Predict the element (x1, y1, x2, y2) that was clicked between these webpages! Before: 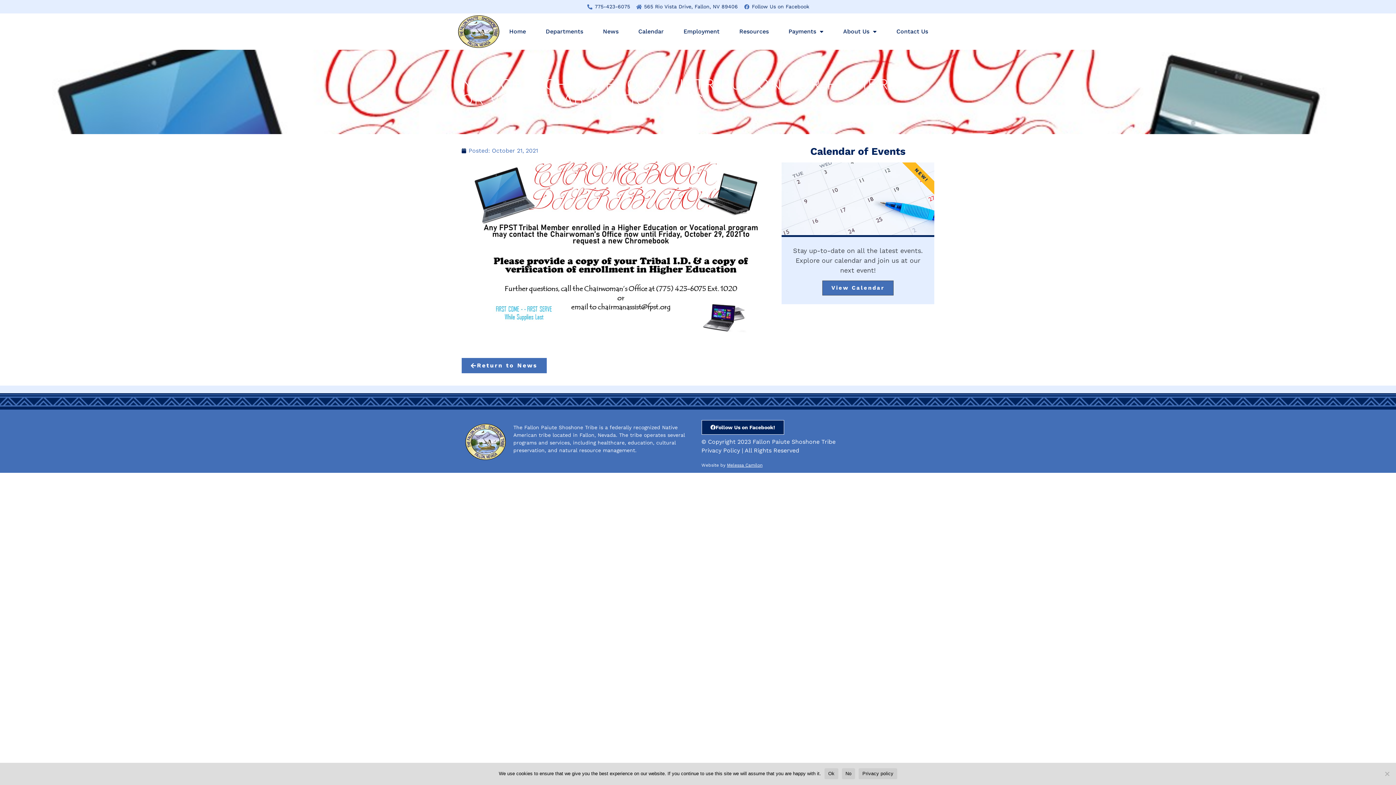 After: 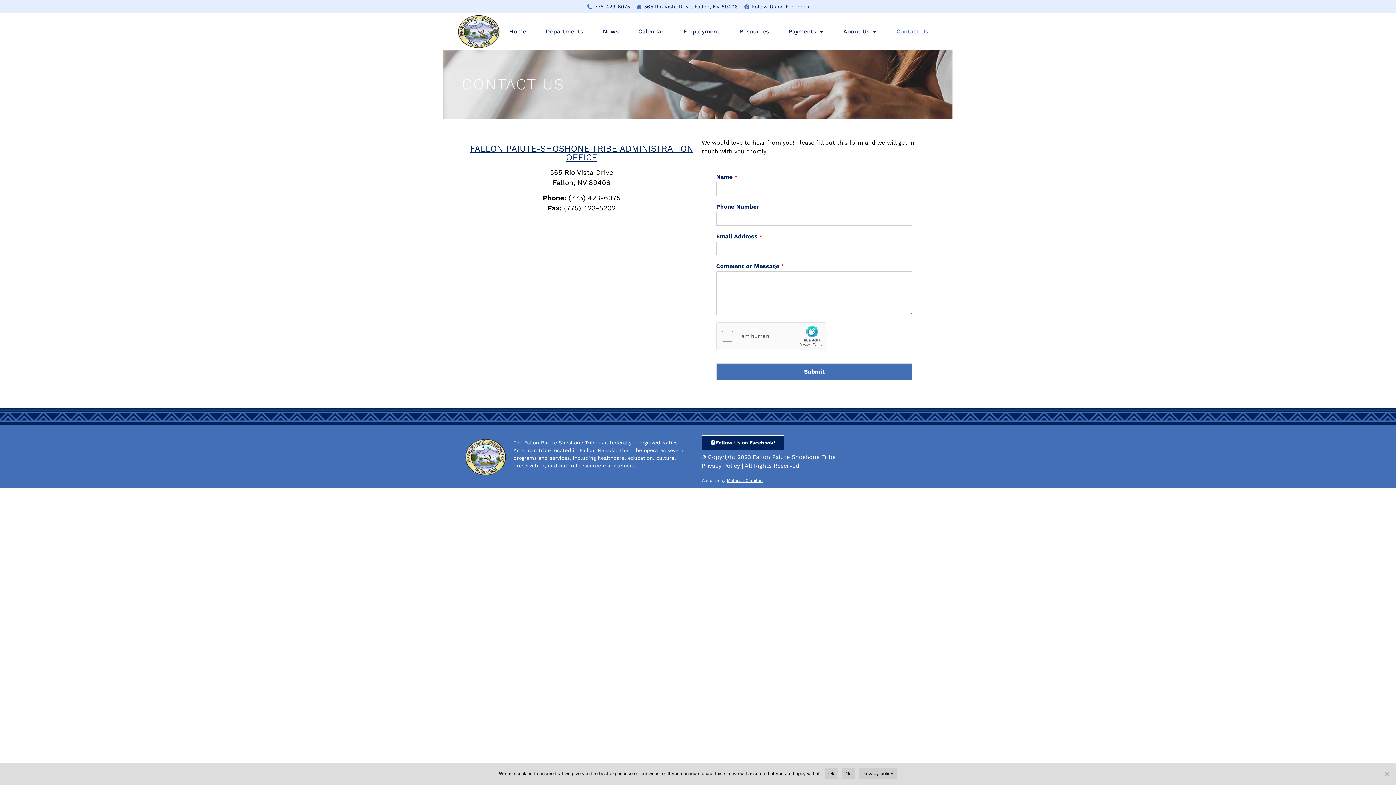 Action: label: 565 Rio Vista Drive, Fallon, NV 89406 bbox: (636, 2, 738, 10)